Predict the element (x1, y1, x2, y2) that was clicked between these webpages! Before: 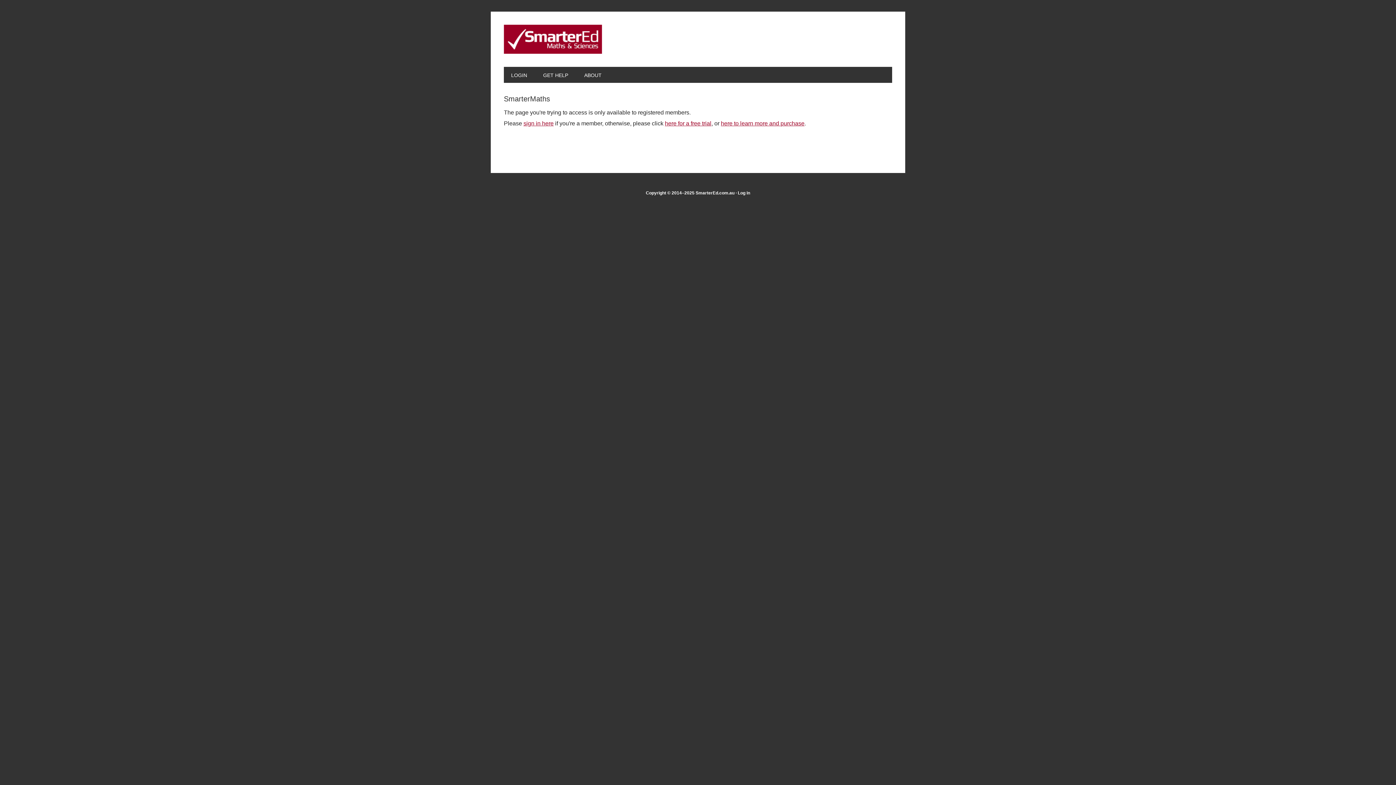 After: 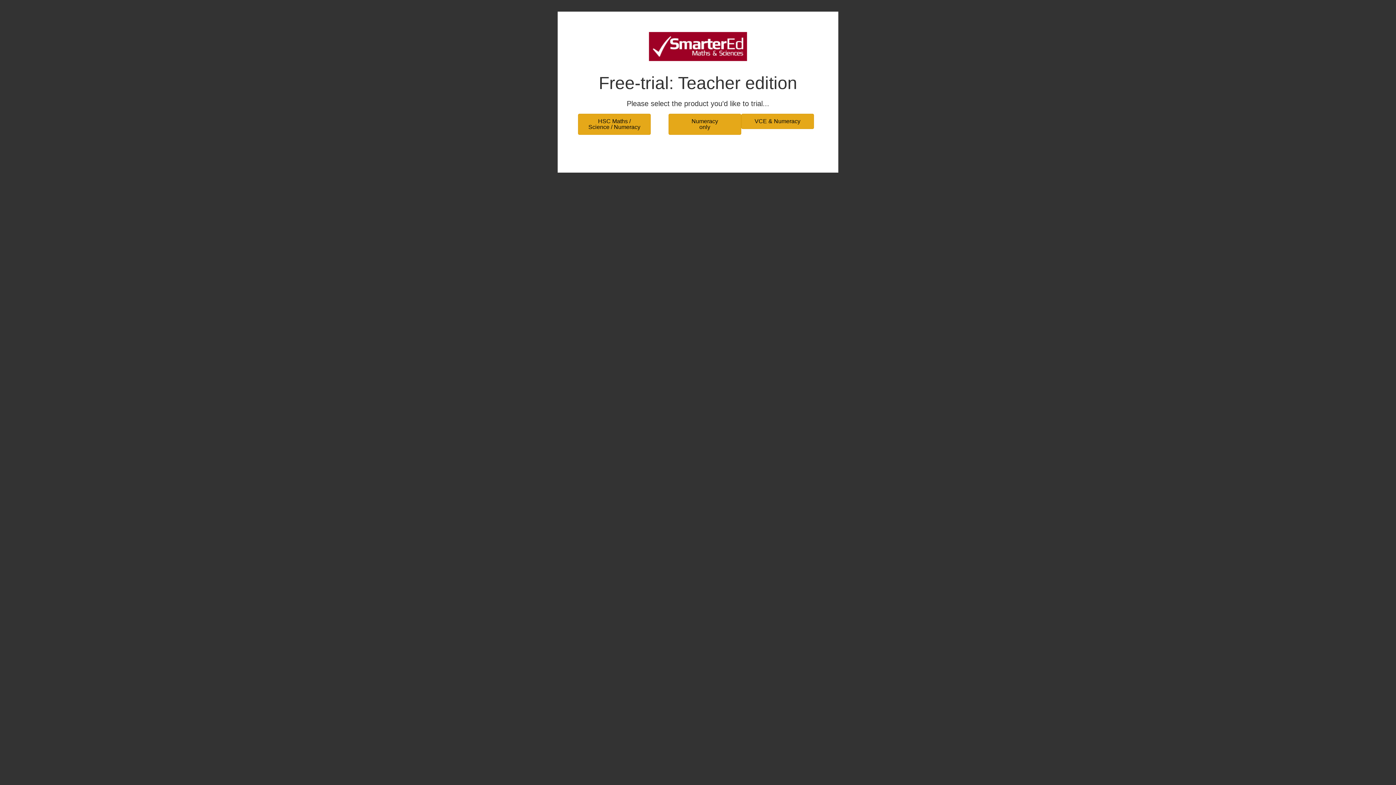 Action: label: here for a free trial bbox: (665, 120, 711, 126)